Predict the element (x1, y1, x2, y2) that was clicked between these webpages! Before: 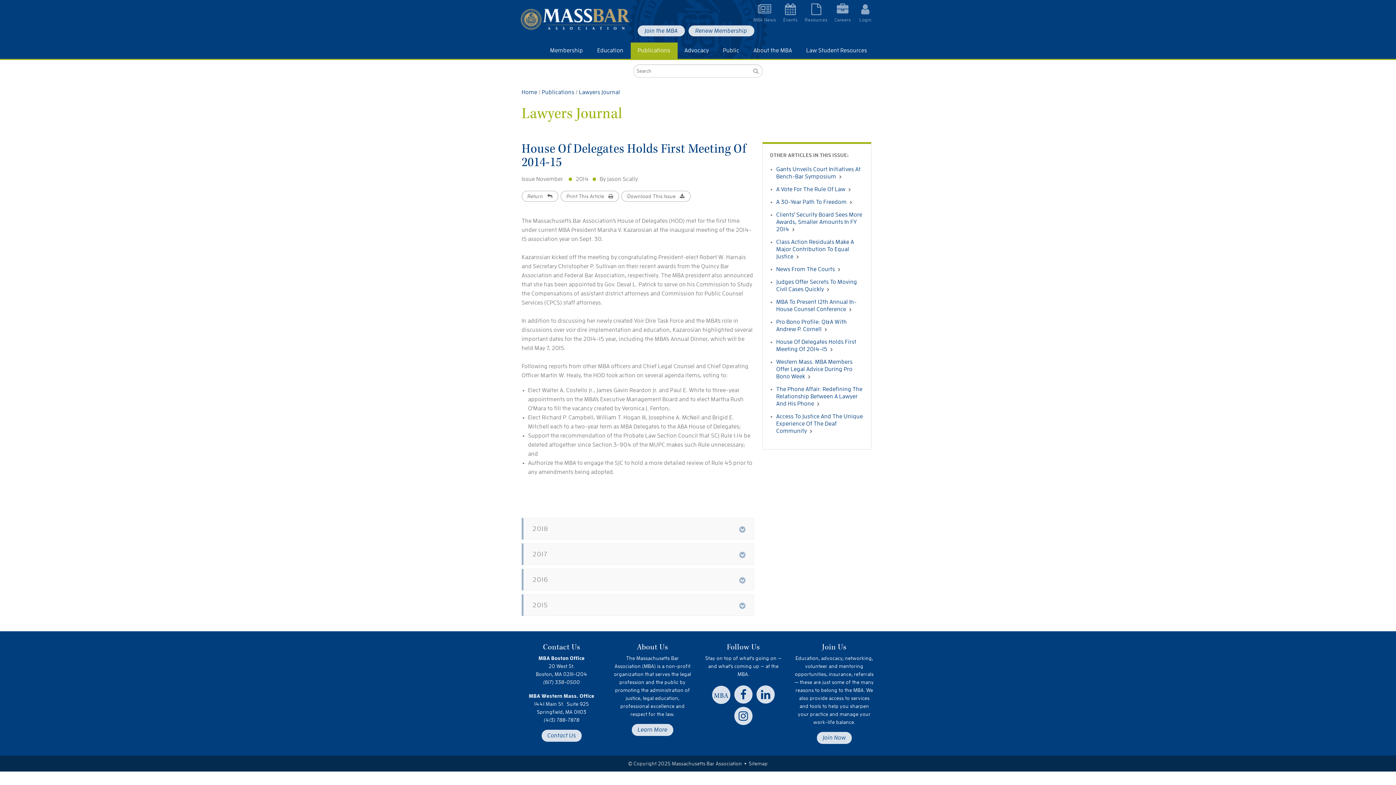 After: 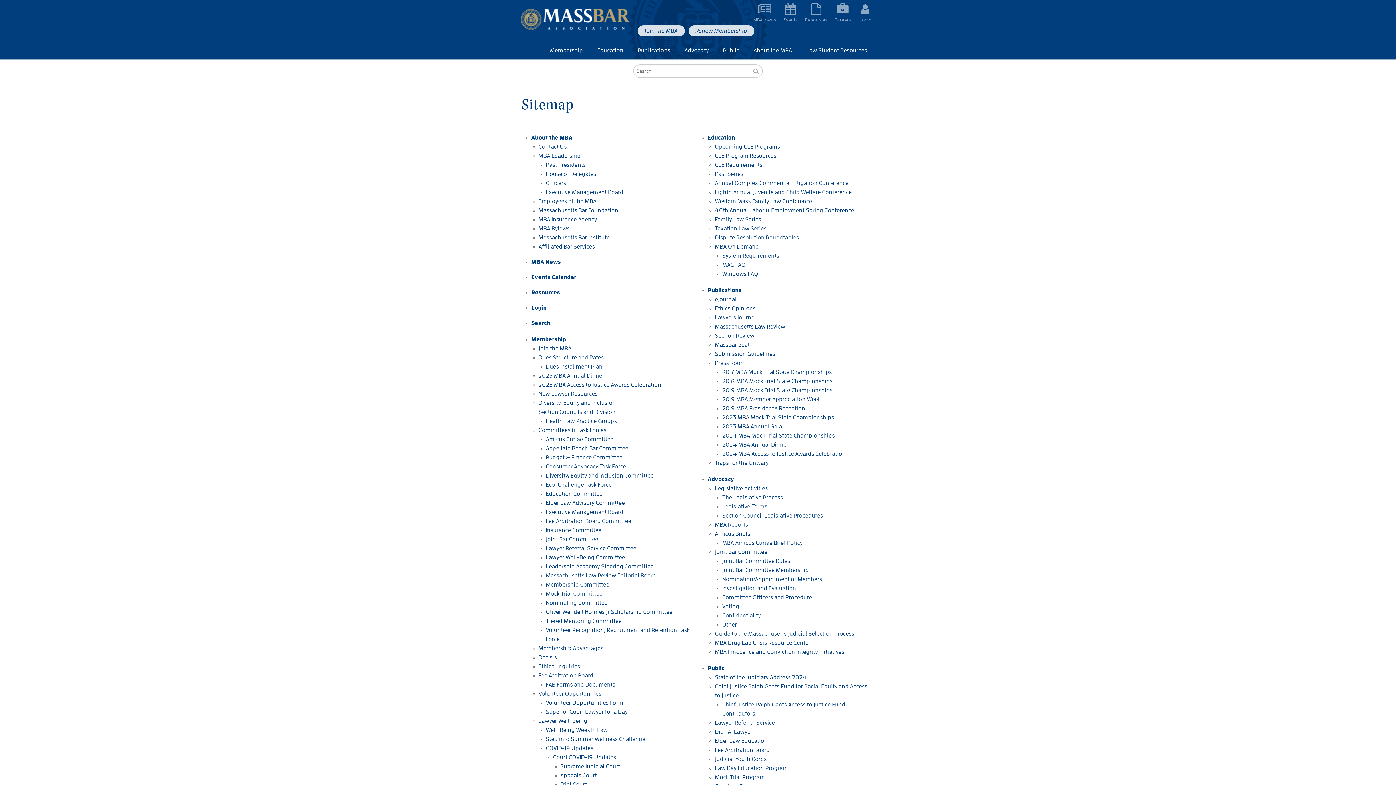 Action: bbox: (748, 761, 767, 766) label: Sitemap